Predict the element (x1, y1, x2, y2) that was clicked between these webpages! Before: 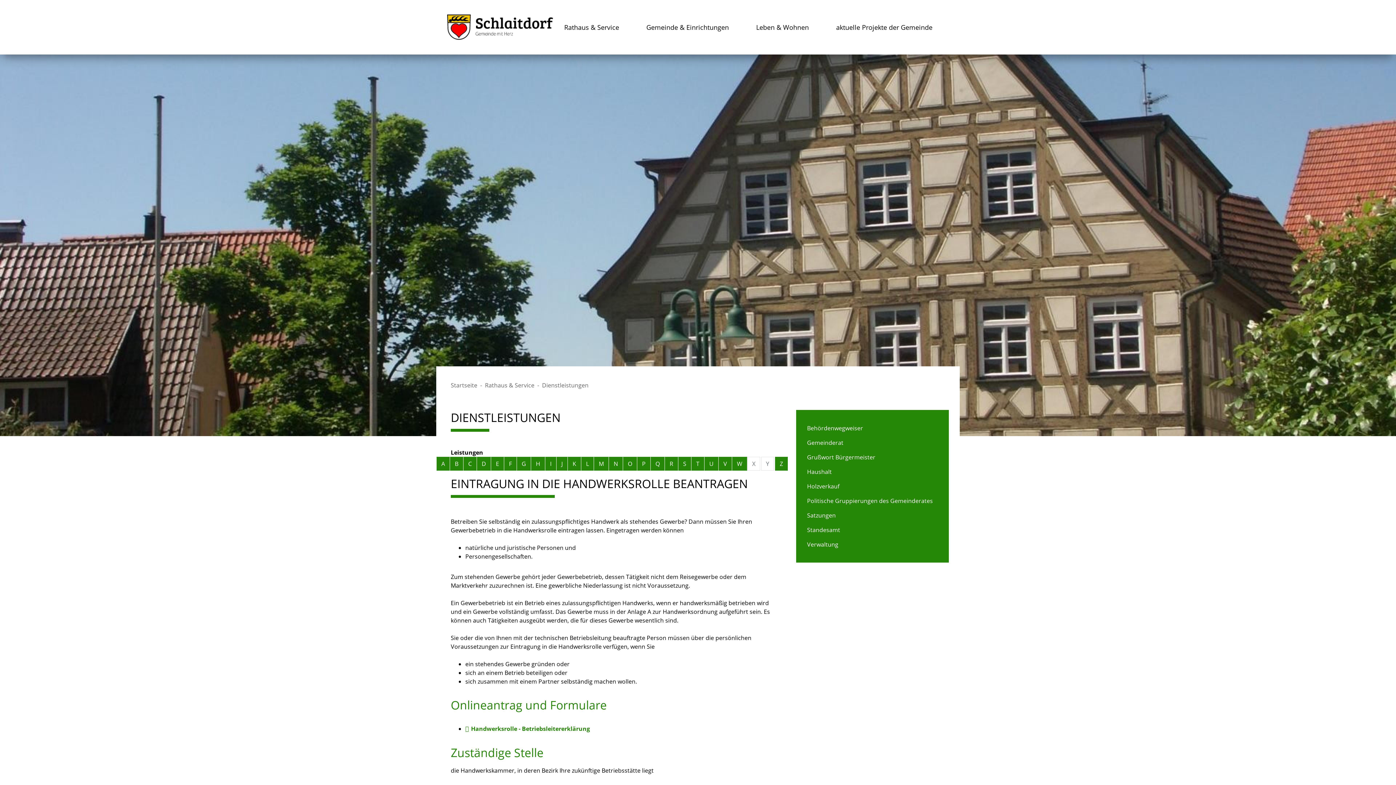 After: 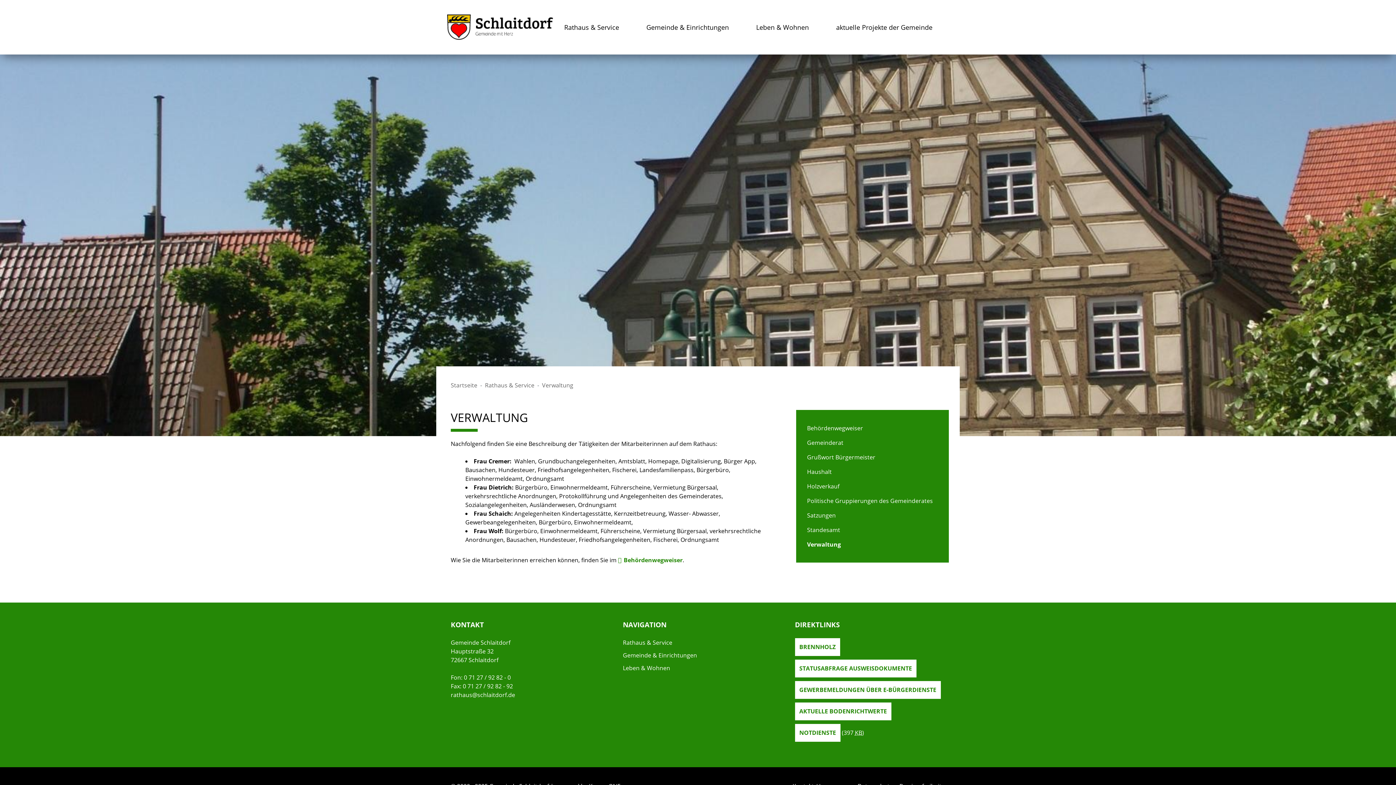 Action: label: Verwaltung bbox: (807, 540, 938, 549)